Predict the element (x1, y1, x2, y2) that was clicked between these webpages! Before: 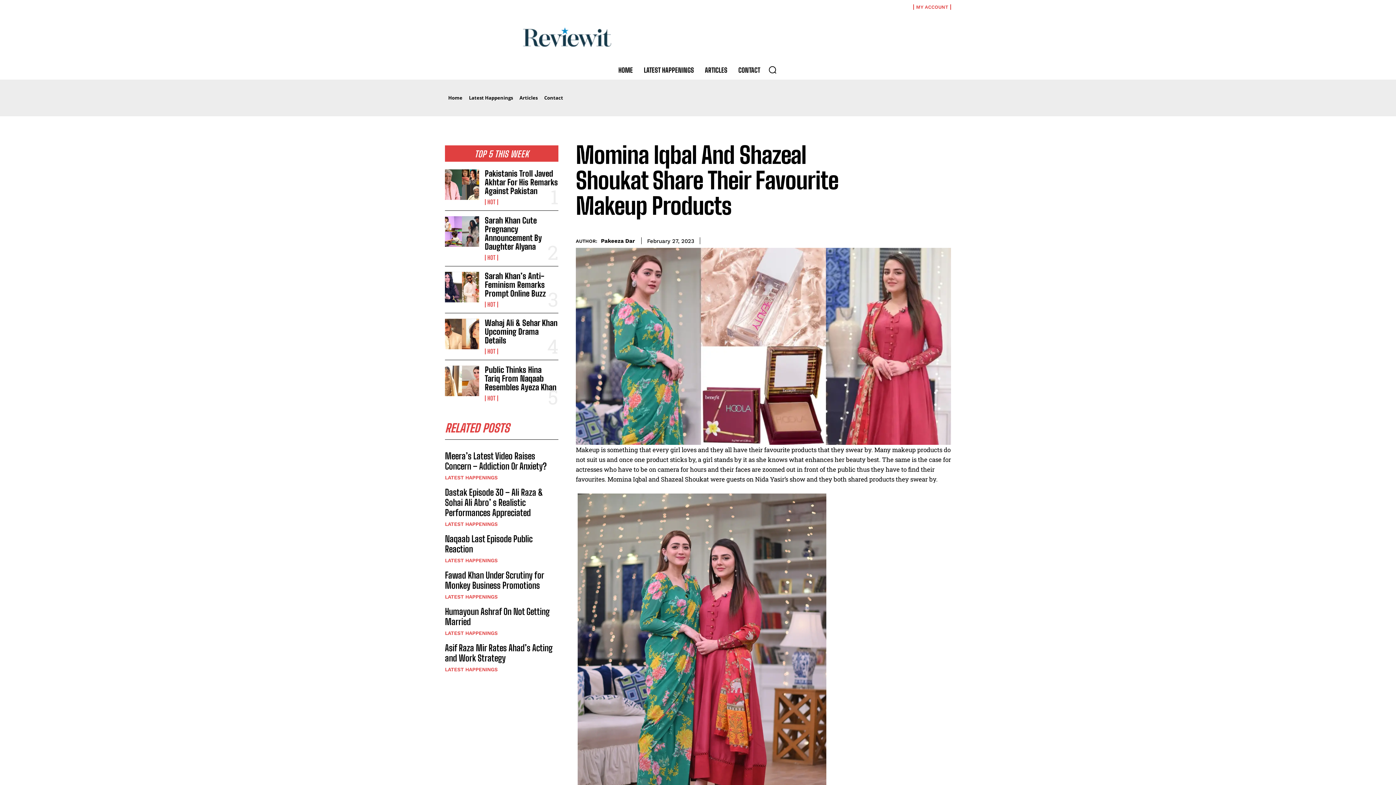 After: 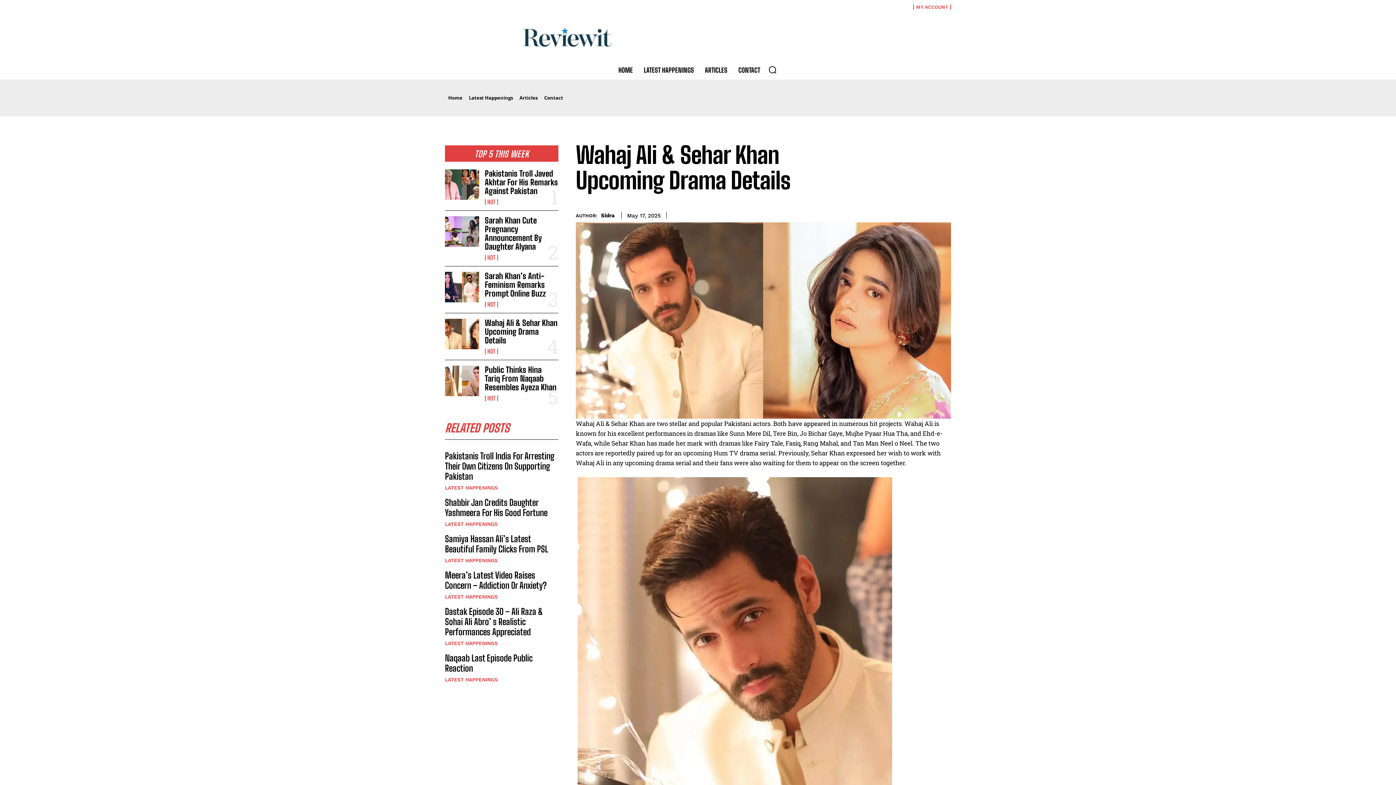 Action: bbox: (445, 318, 479, 349)